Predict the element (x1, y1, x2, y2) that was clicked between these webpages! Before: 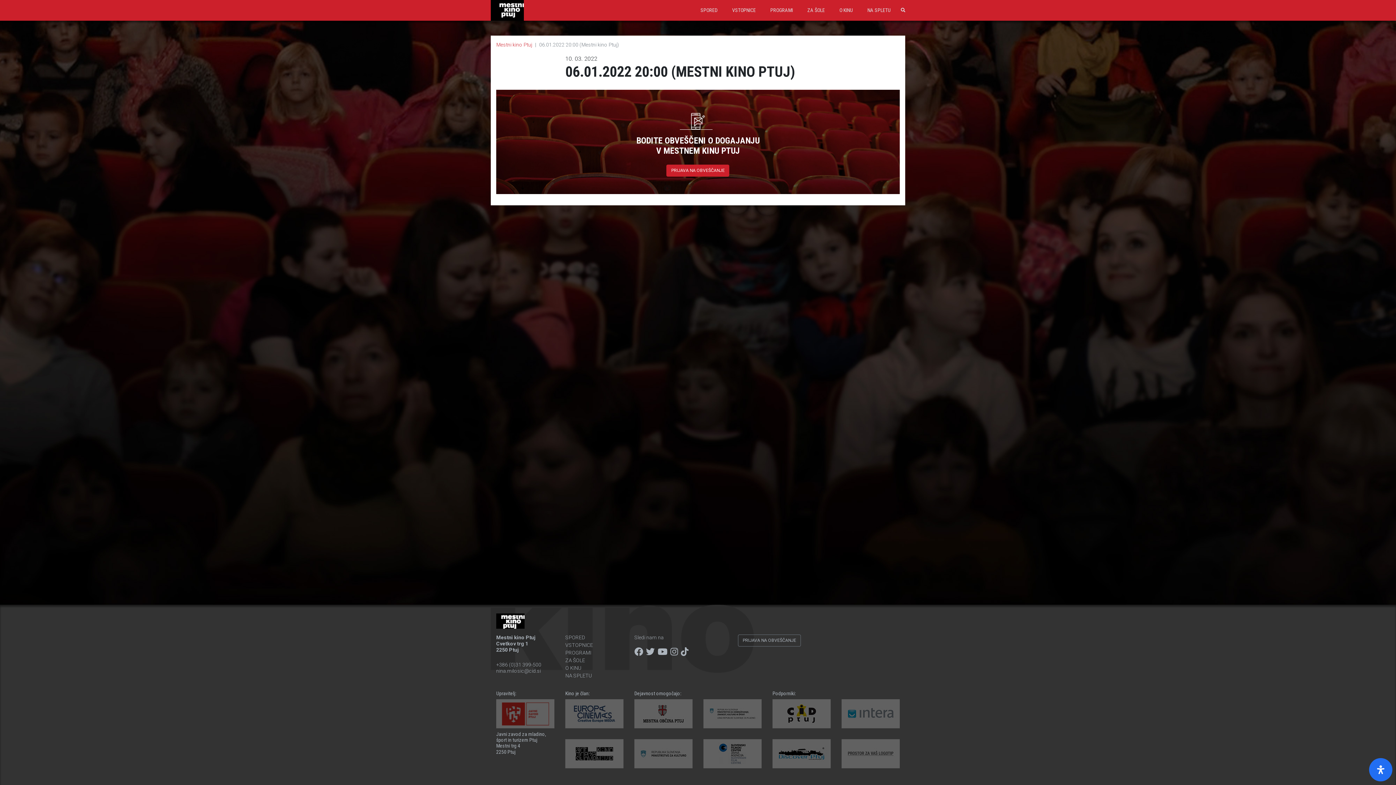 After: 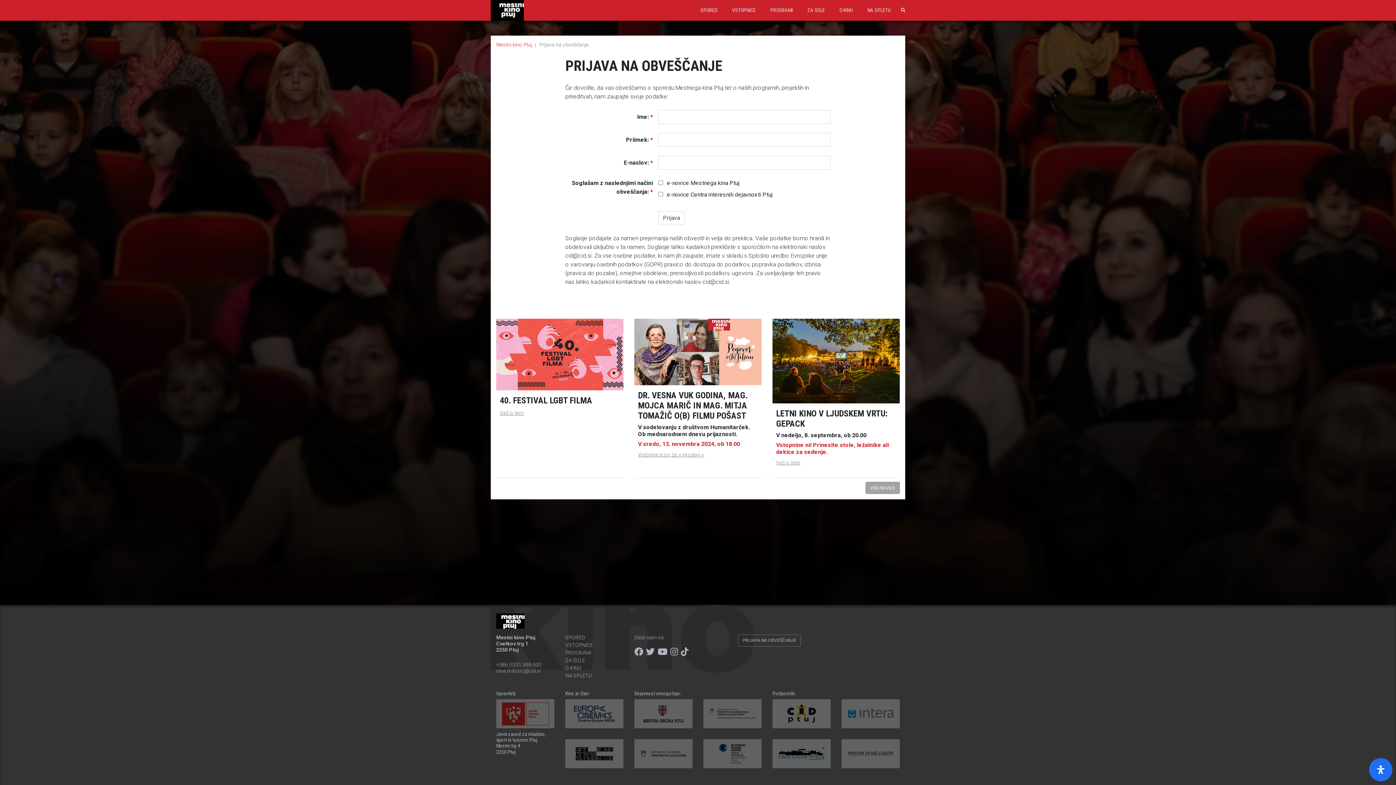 Action: bbox: (666, 165, 729, 172) label: PRIJAVA NA OBVEŠČANJE